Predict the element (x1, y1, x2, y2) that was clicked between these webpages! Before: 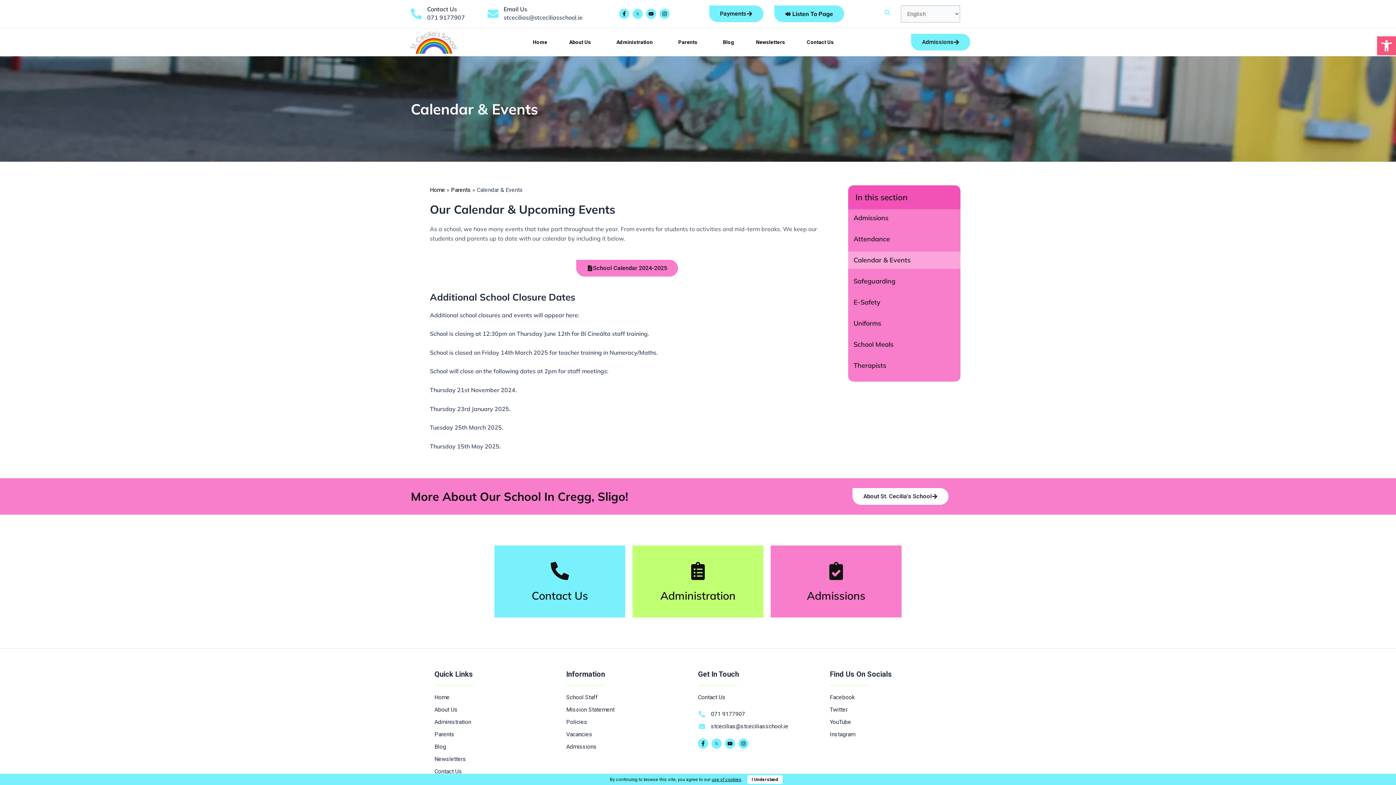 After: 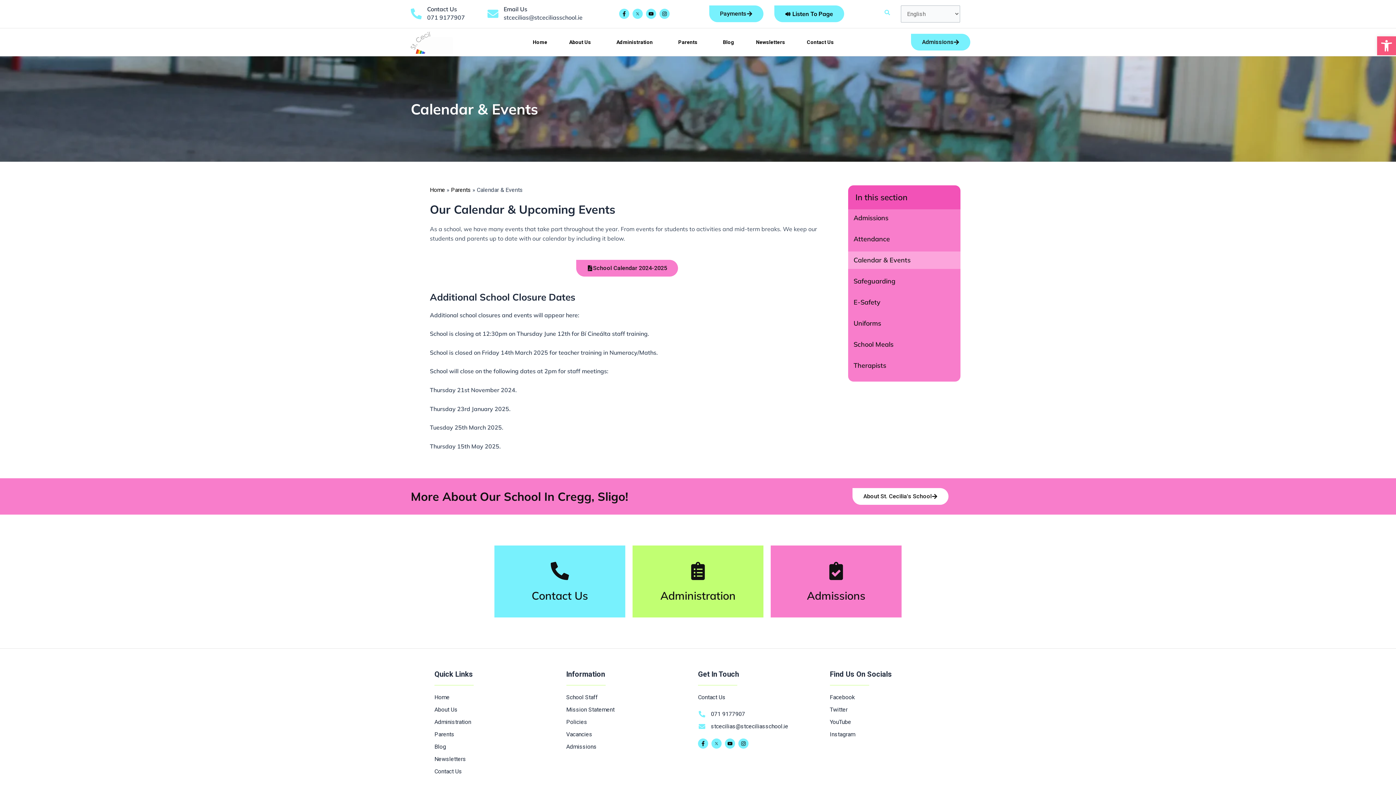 Action: label: I Understand bbox: (747, 775, 782, 784)